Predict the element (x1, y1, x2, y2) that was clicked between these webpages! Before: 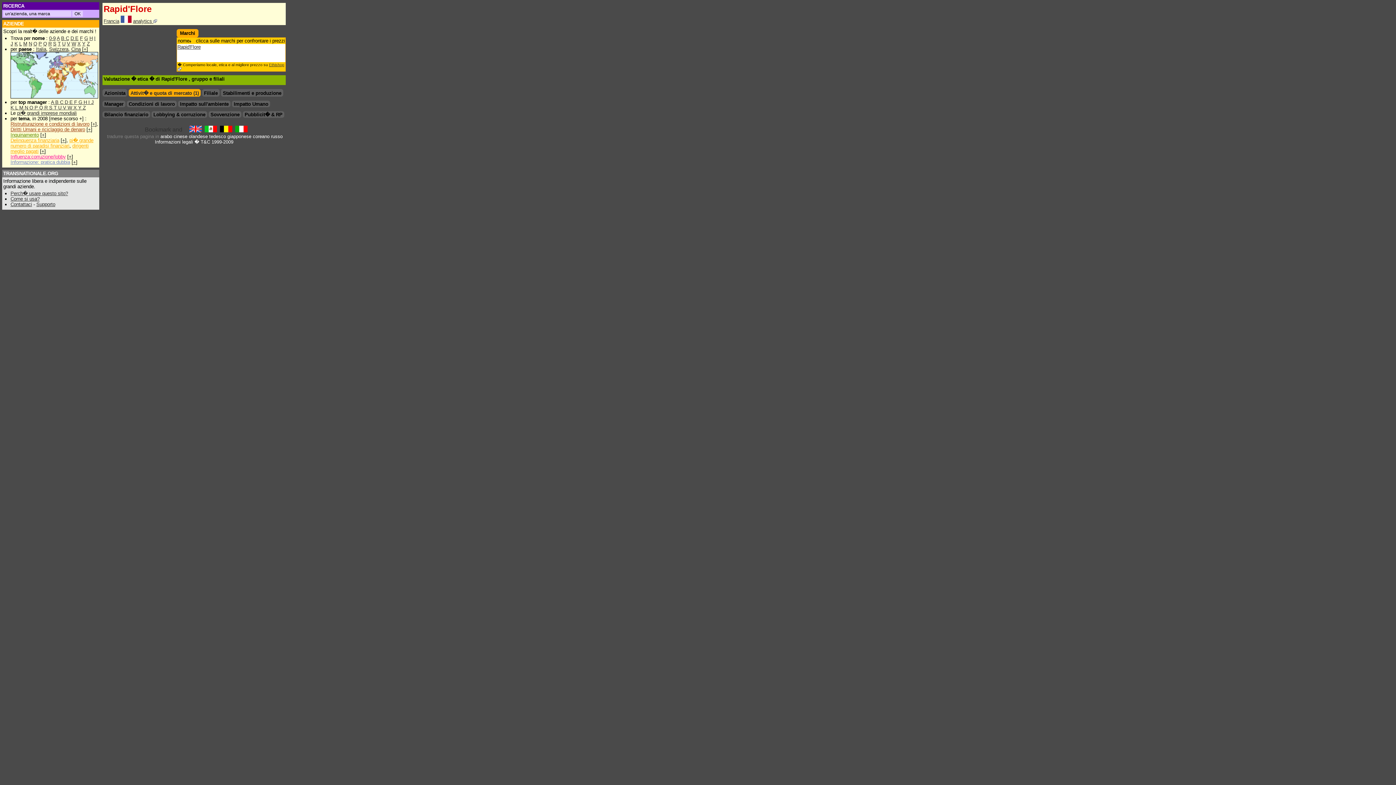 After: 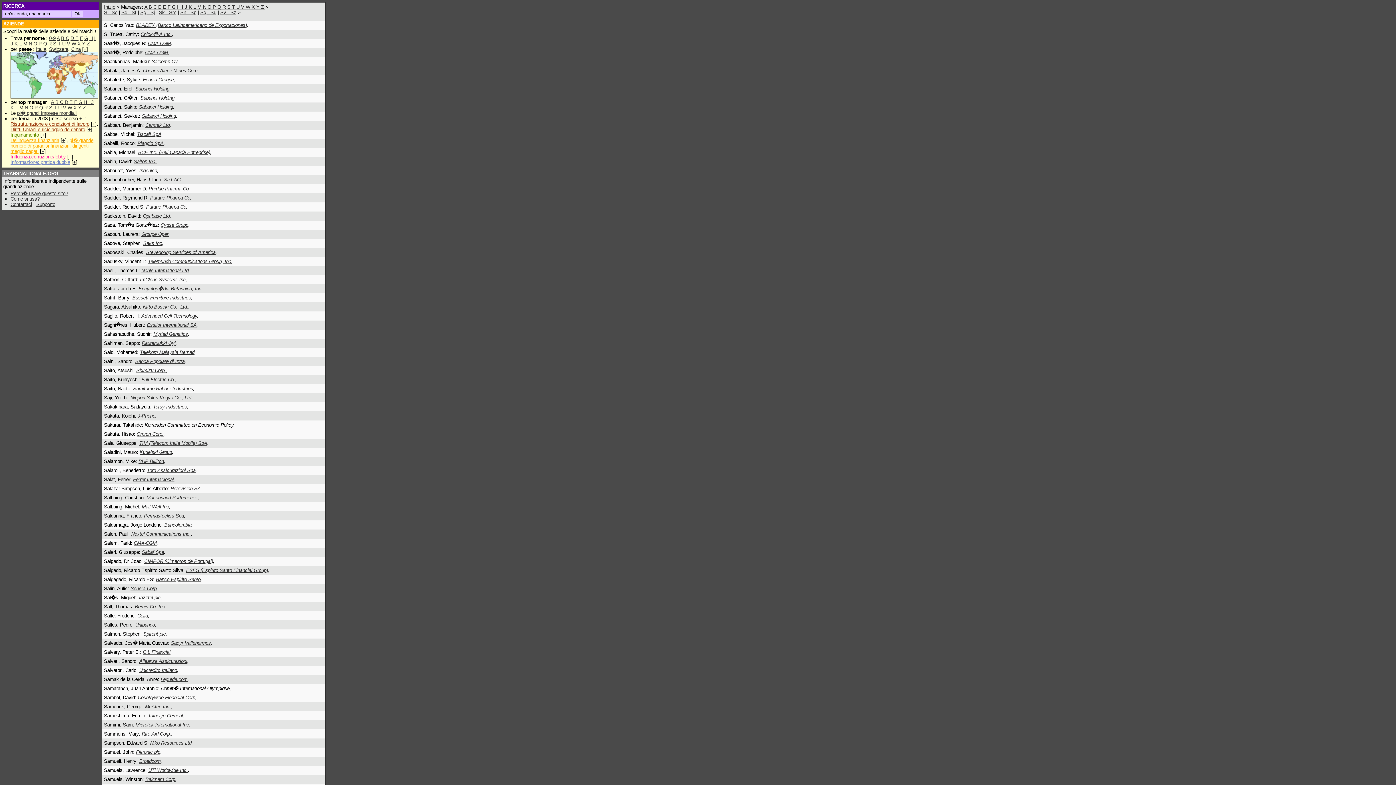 Action: label: S  bbox: (49, 105, 53, 110)